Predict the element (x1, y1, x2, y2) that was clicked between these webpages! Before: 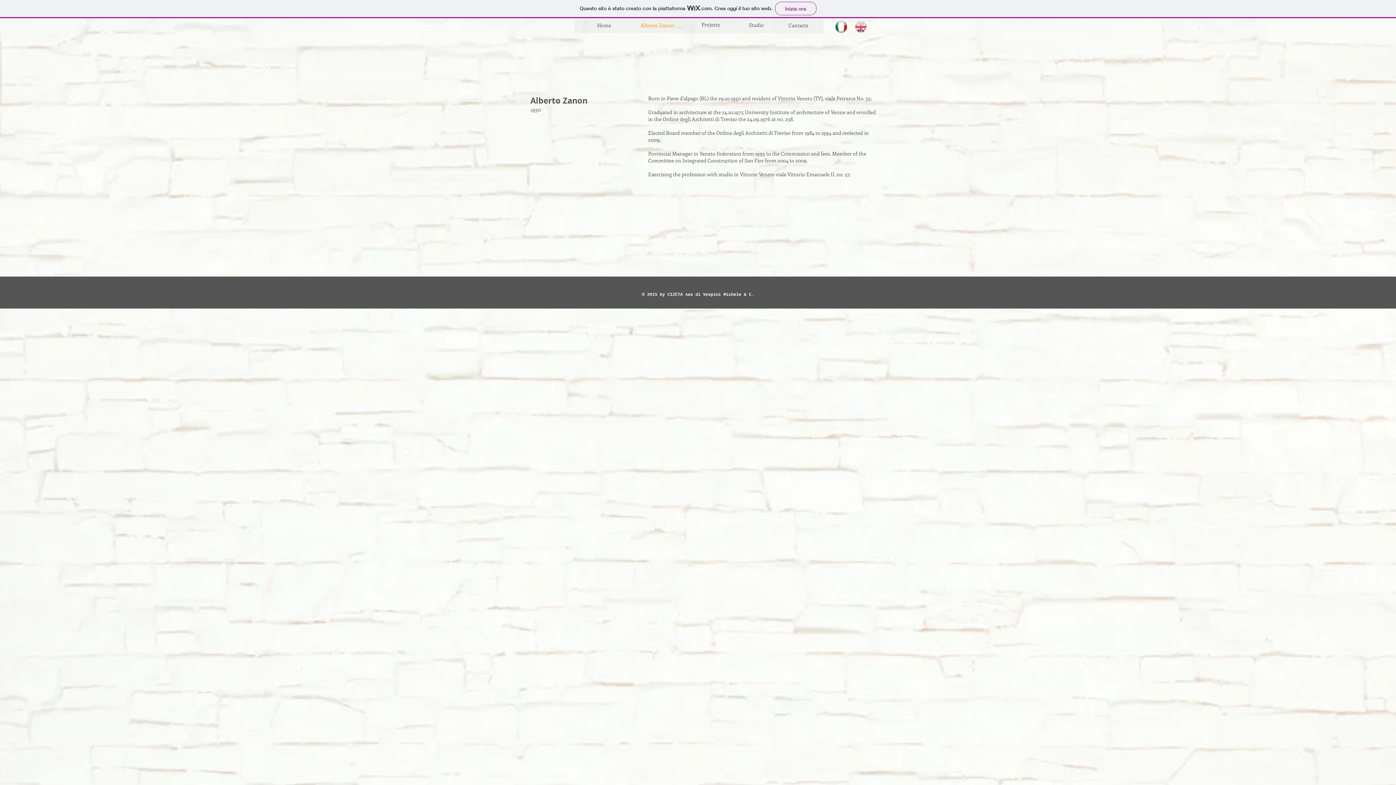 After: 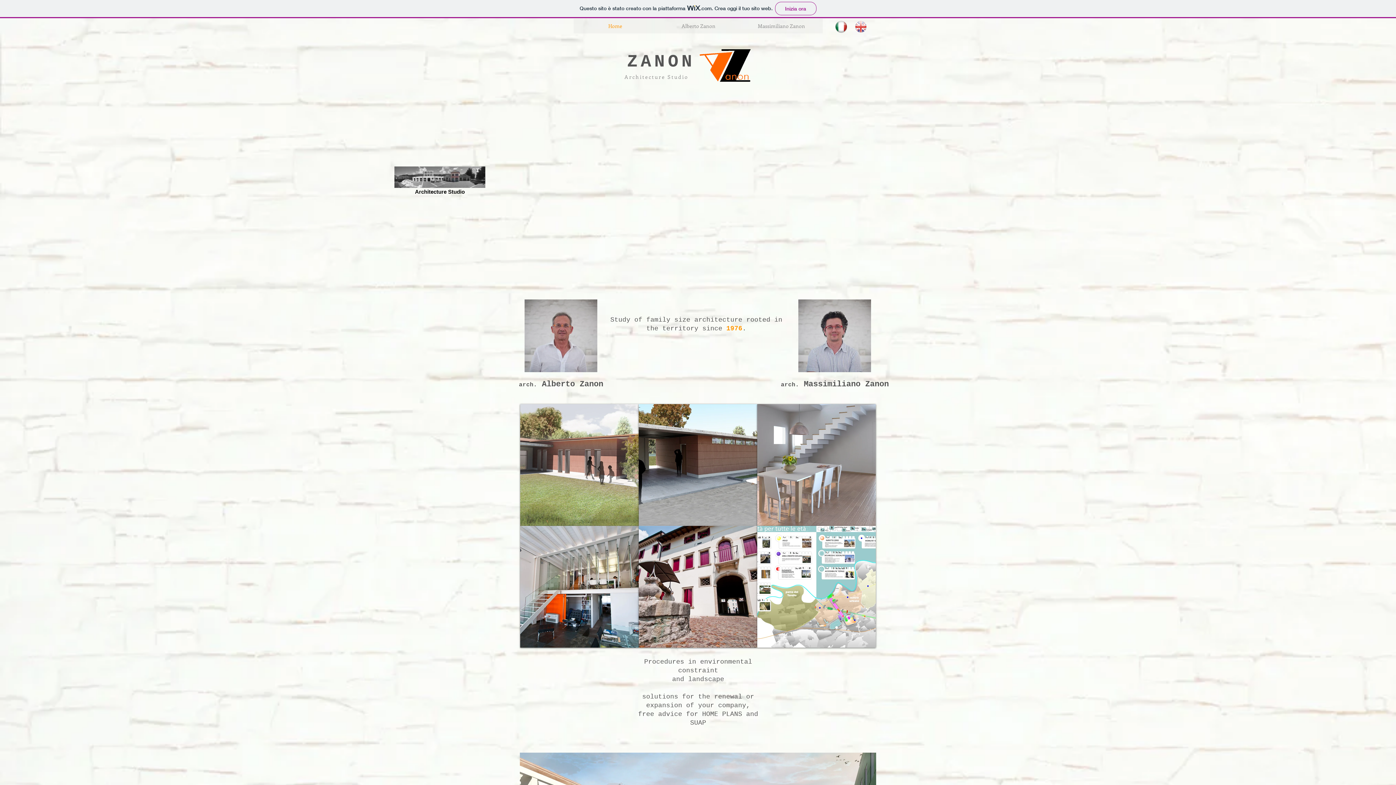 Action: bbox: (597, 21, 611, 28) label: Home